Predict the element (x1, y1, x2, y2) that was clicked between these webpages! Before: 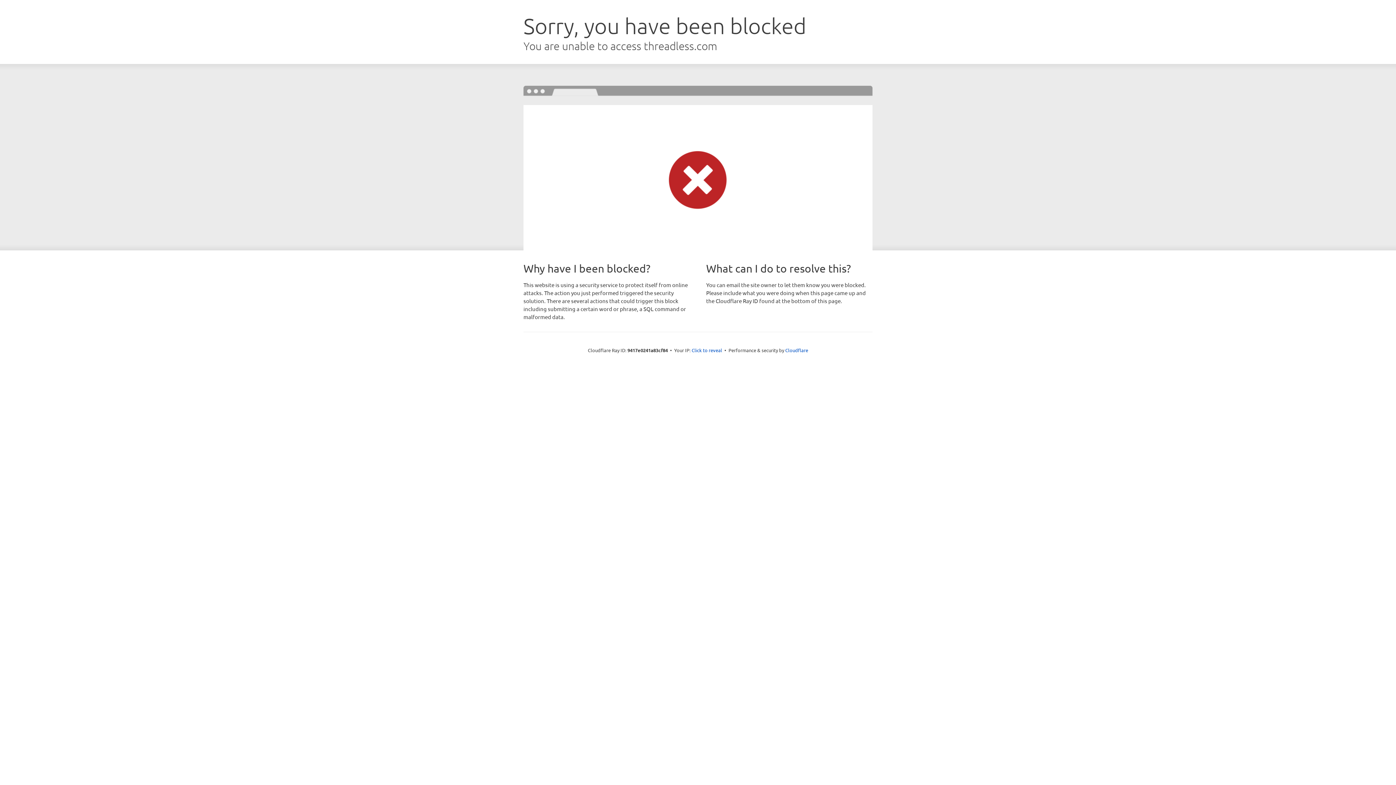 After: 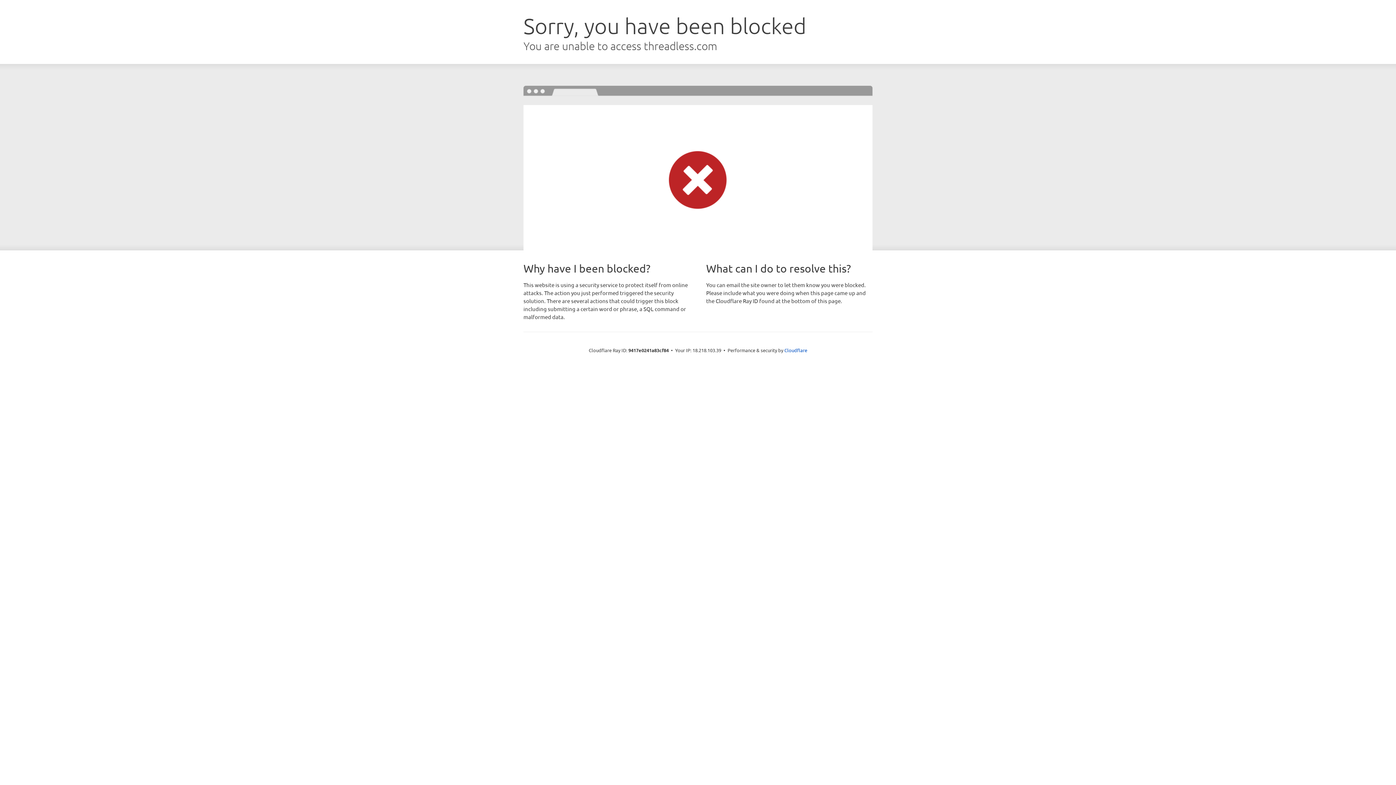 Action: bbox: (691, 346, 722, 353) label: Click to reveal